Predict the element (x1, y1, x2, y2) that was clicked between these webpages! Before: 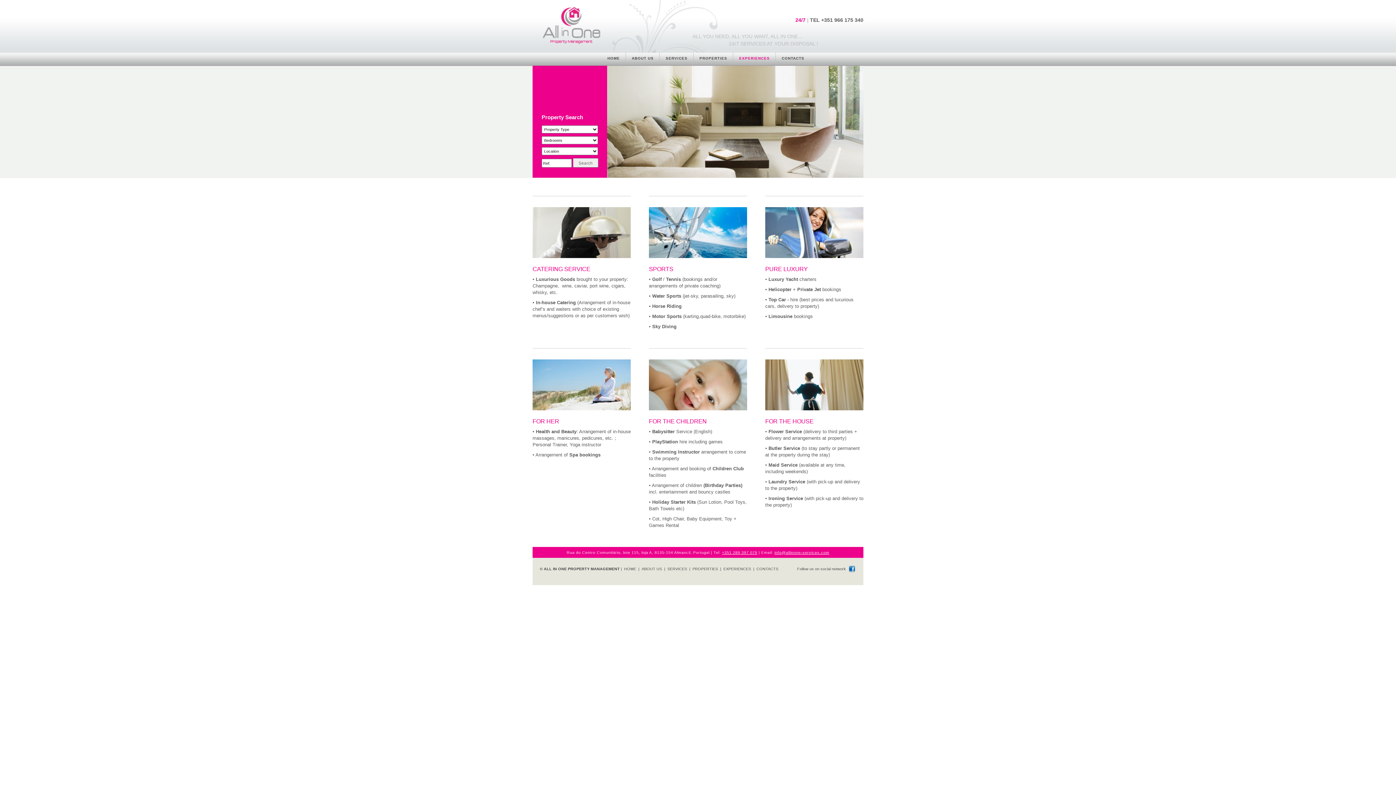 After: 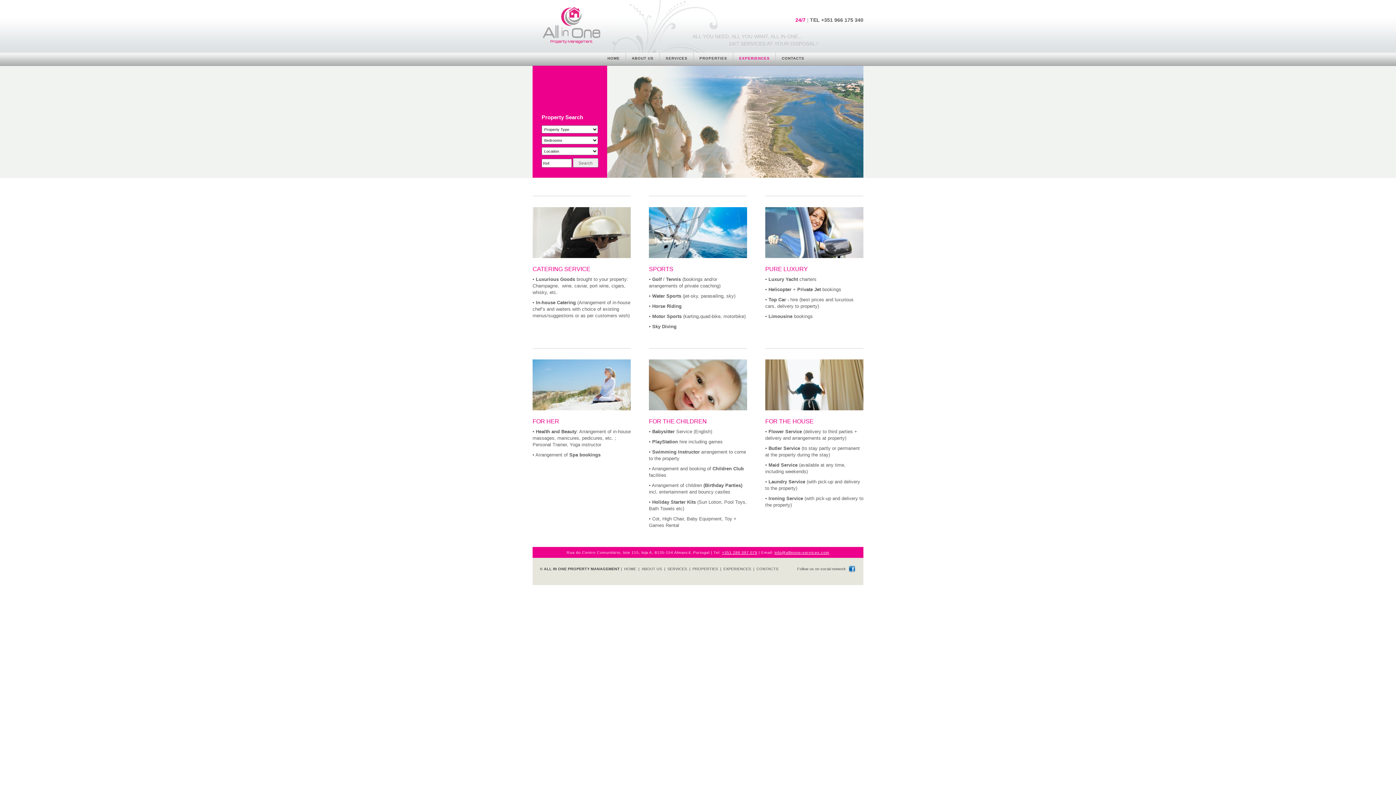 Action: bbox: (723, 558, 751, 580) label: EXPERIENCES